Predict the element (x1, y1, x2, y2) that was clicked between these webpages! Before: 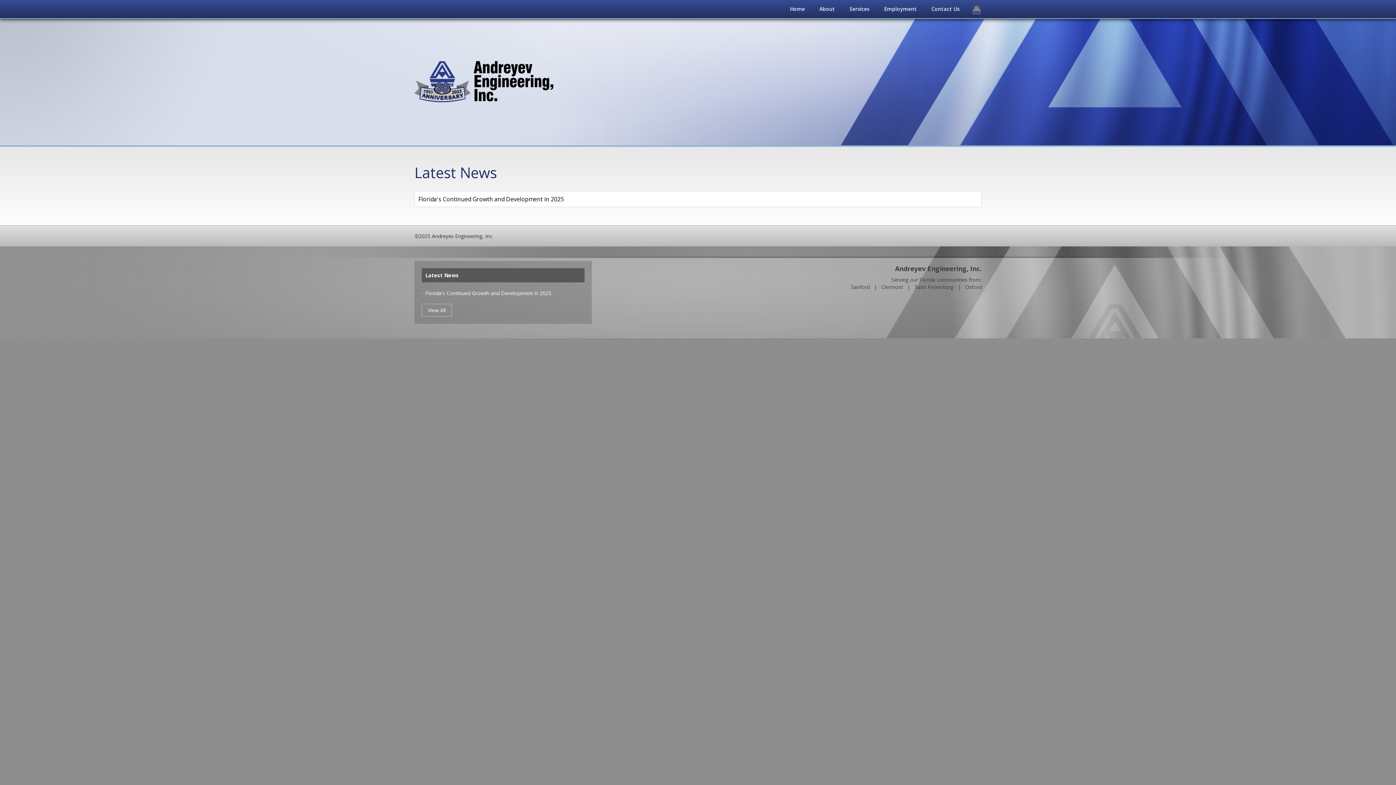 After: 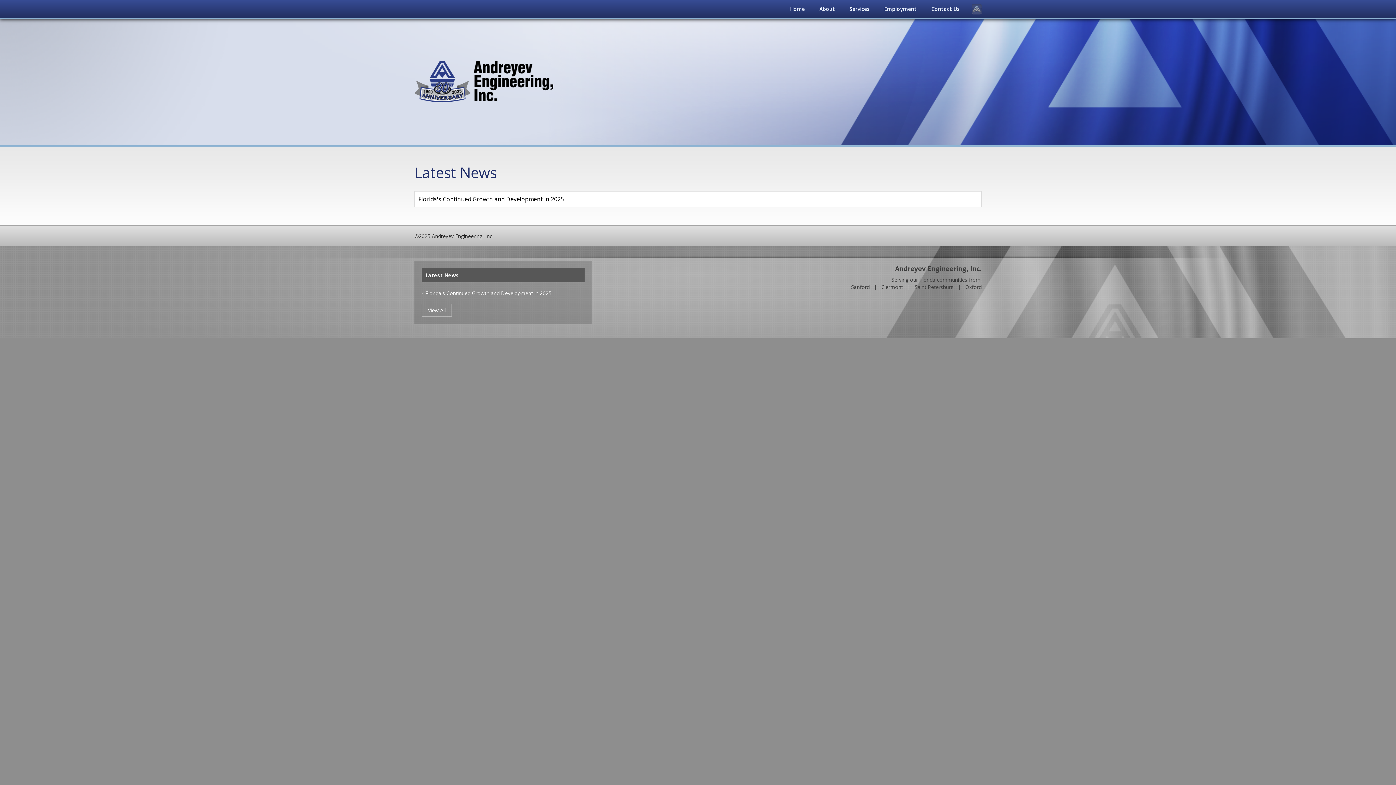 Action: bbox: (421, 304, 452, 316) label: View All